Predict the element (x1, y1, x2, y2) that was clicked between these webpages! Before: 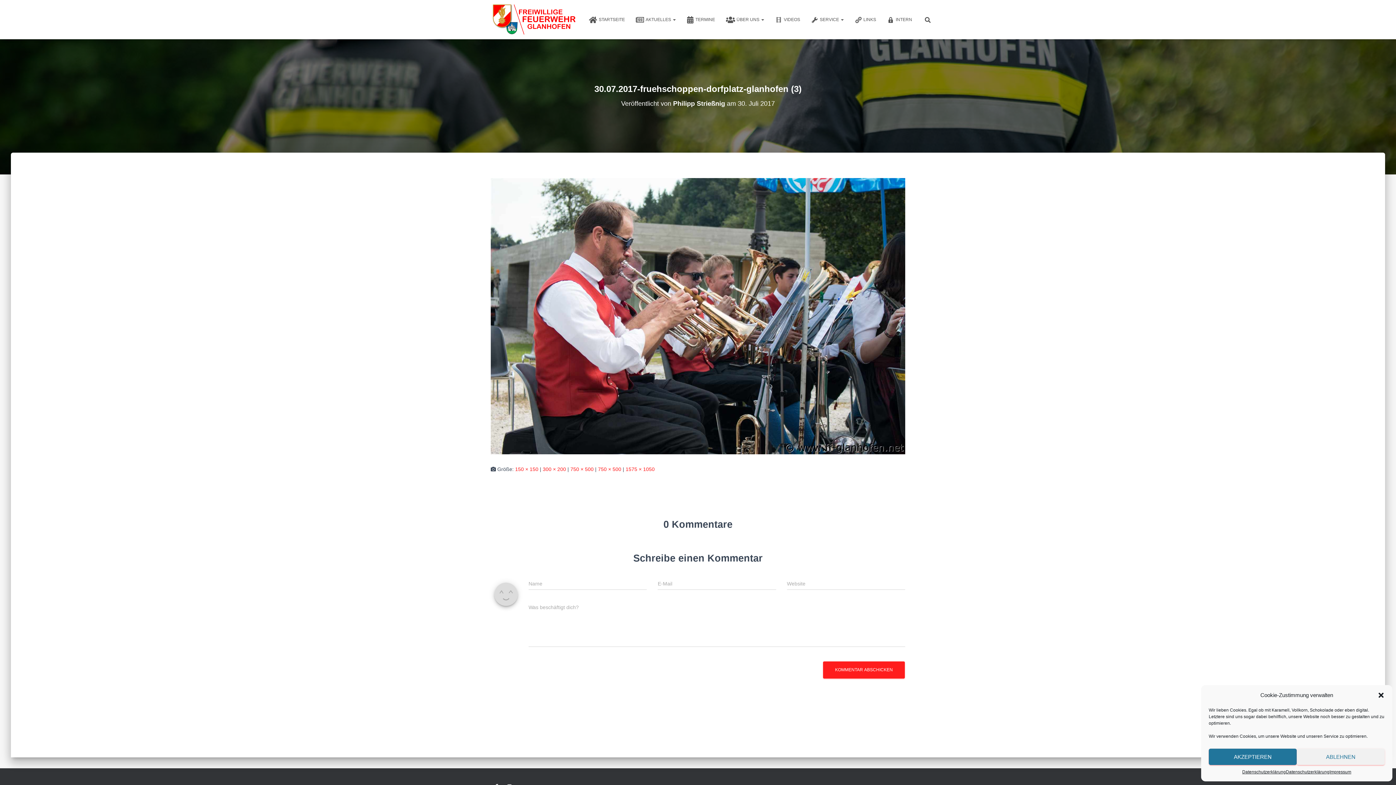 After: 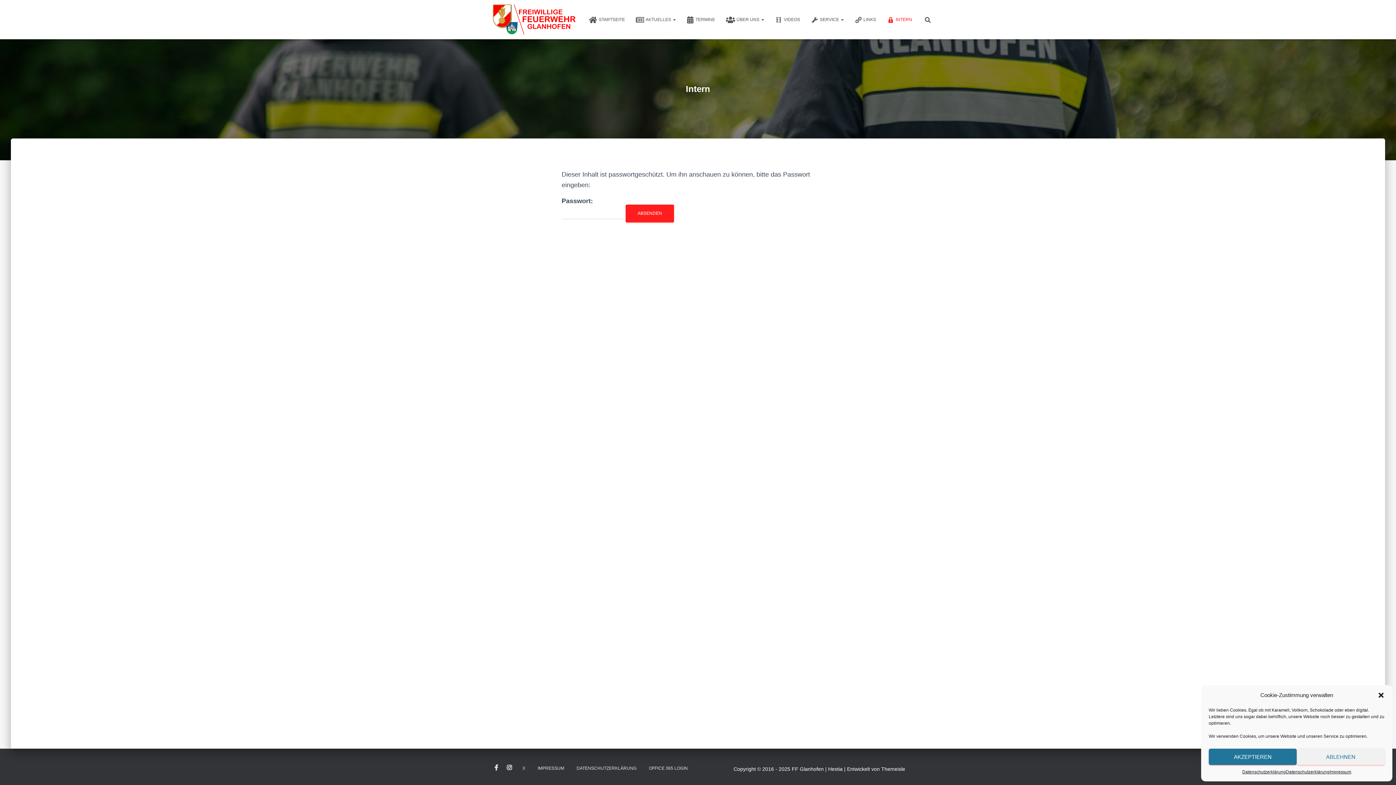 Action: bbox: (881, 10, 917, 28) label: INTERN